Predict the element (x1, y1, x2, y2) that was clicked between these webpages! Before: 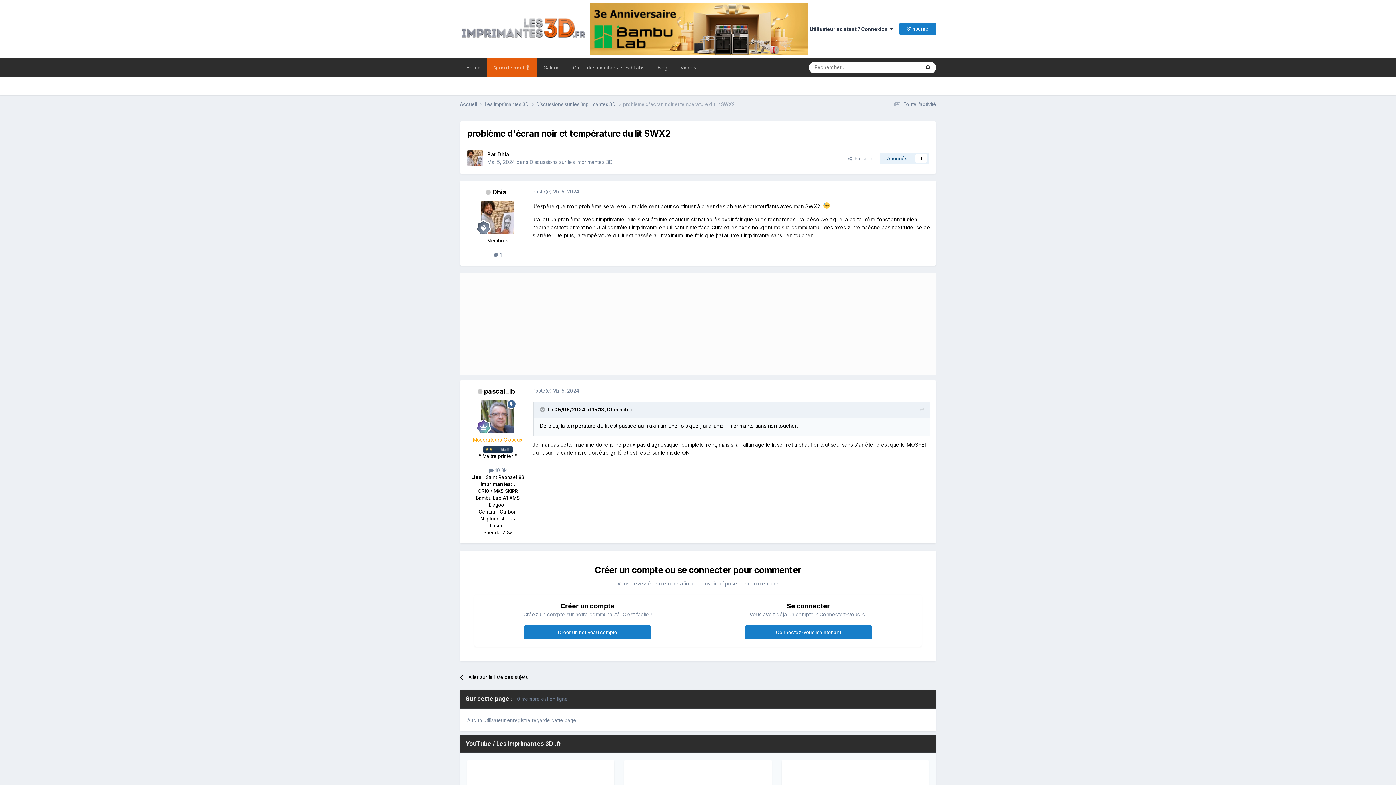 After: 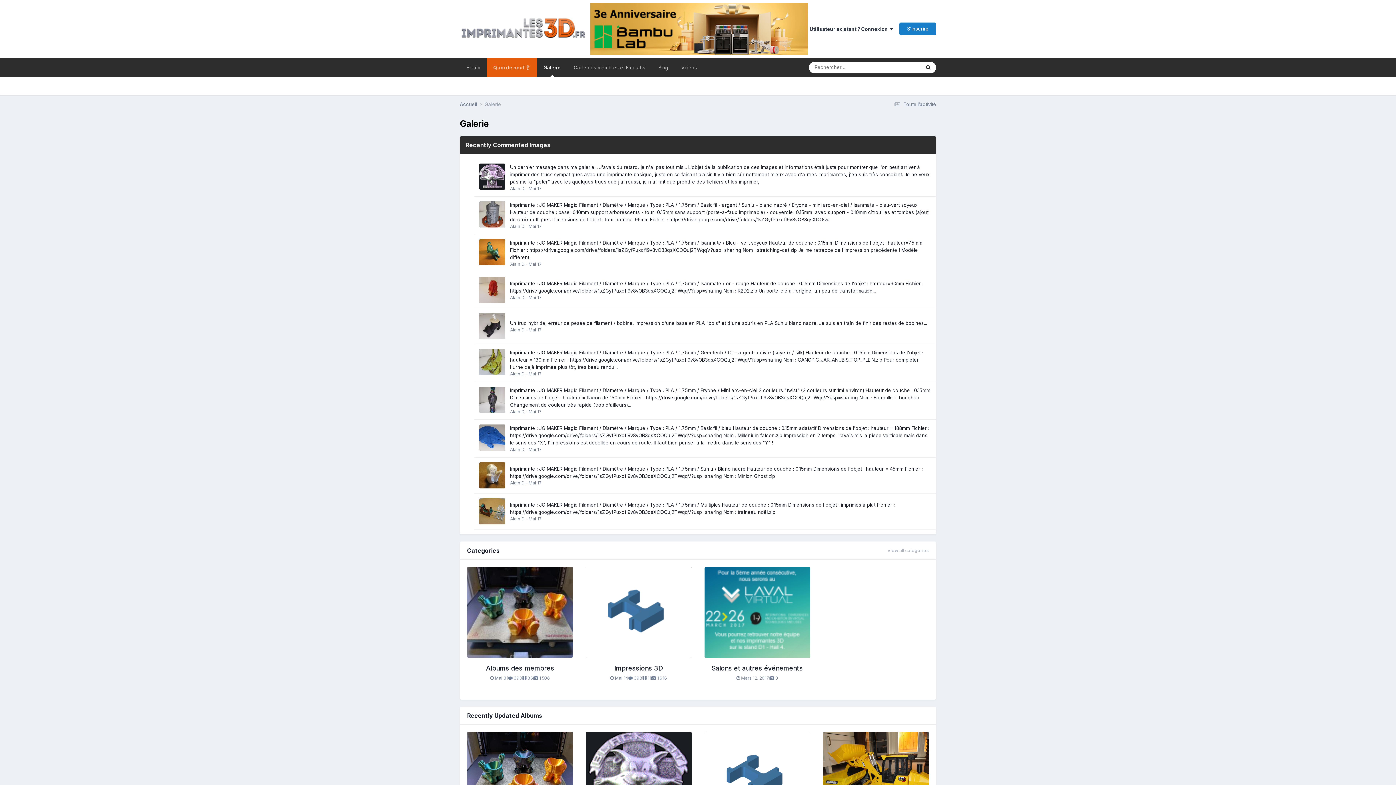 Action: label: Galerie bbox: (537, 58, 566, 76)